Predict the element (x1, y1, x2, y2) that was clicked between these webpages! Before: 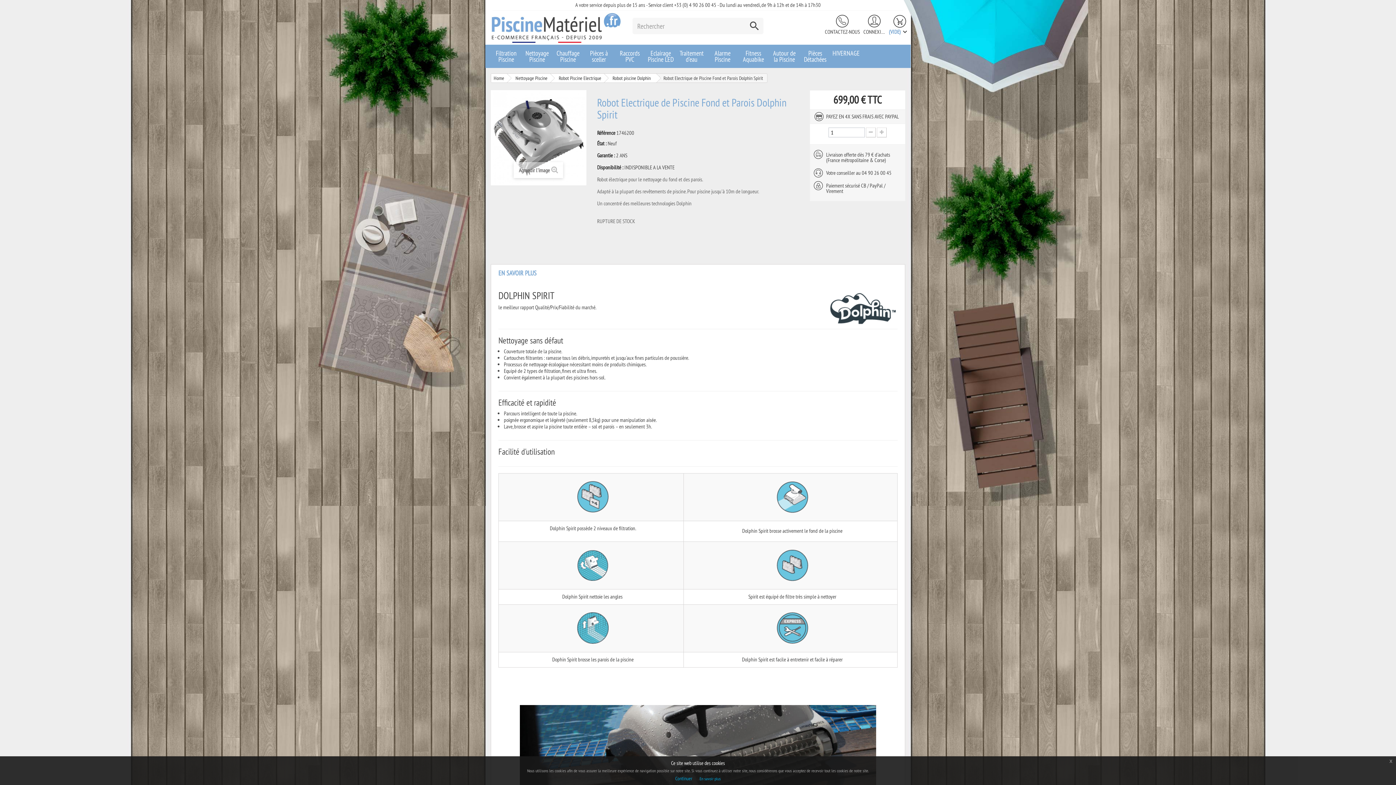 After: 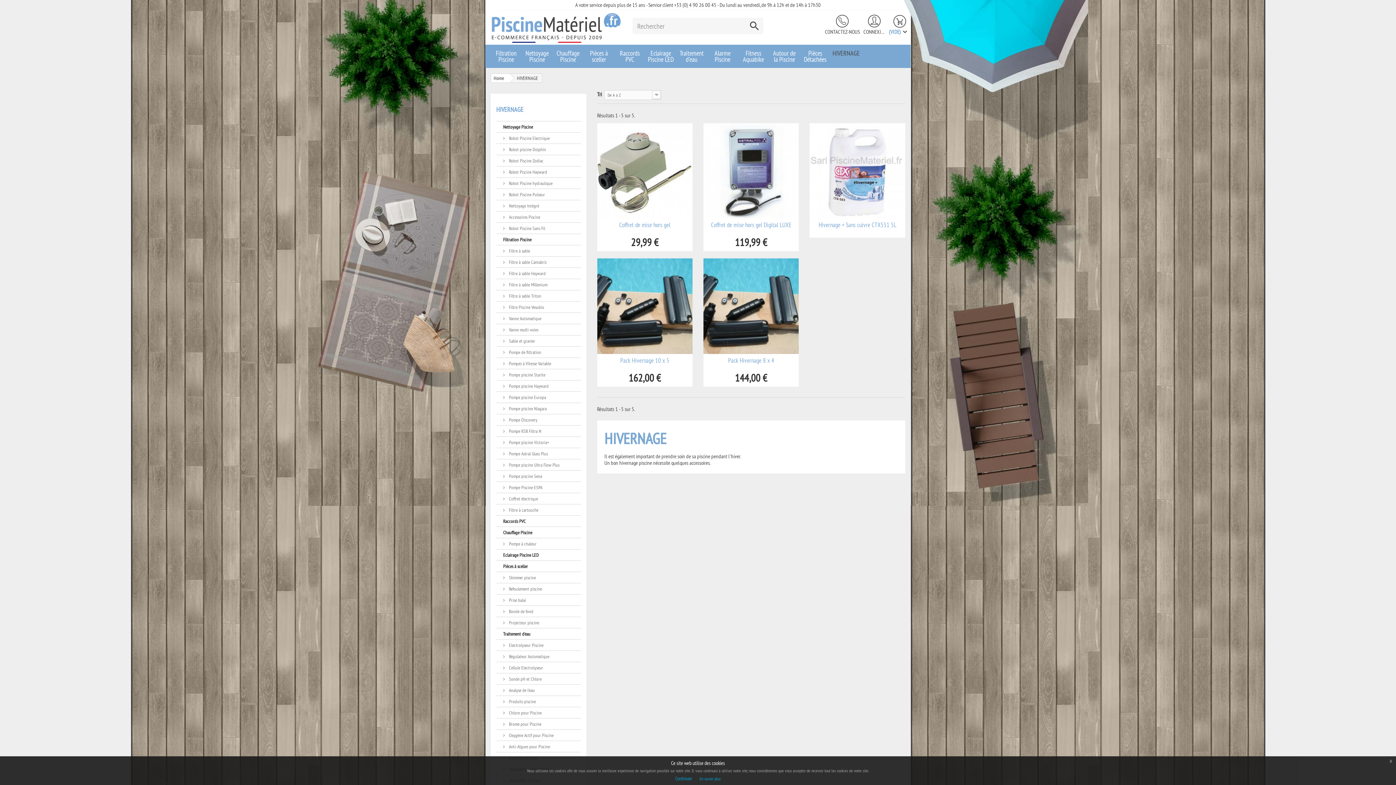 Action: label: HIVERNAGE bbox: (830, 44, 861, 61)